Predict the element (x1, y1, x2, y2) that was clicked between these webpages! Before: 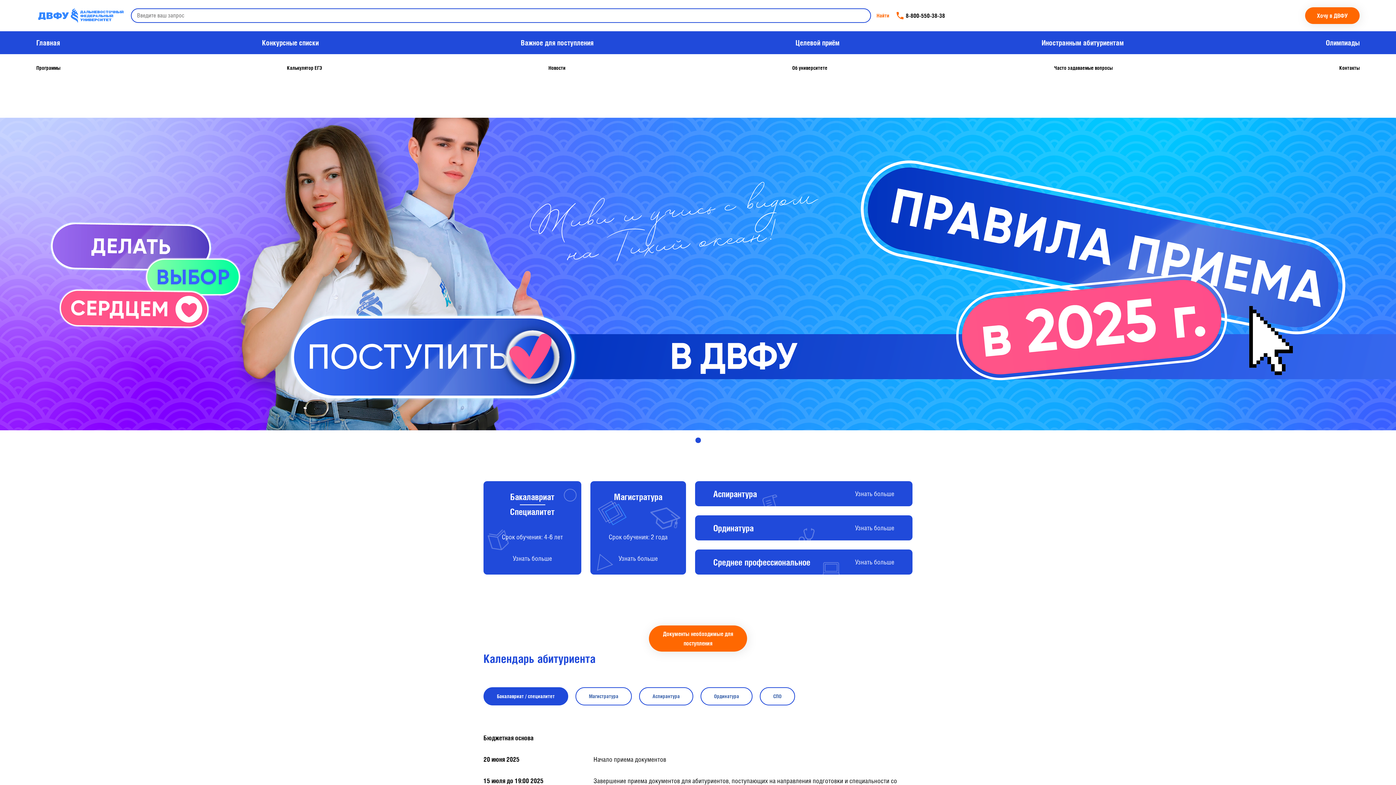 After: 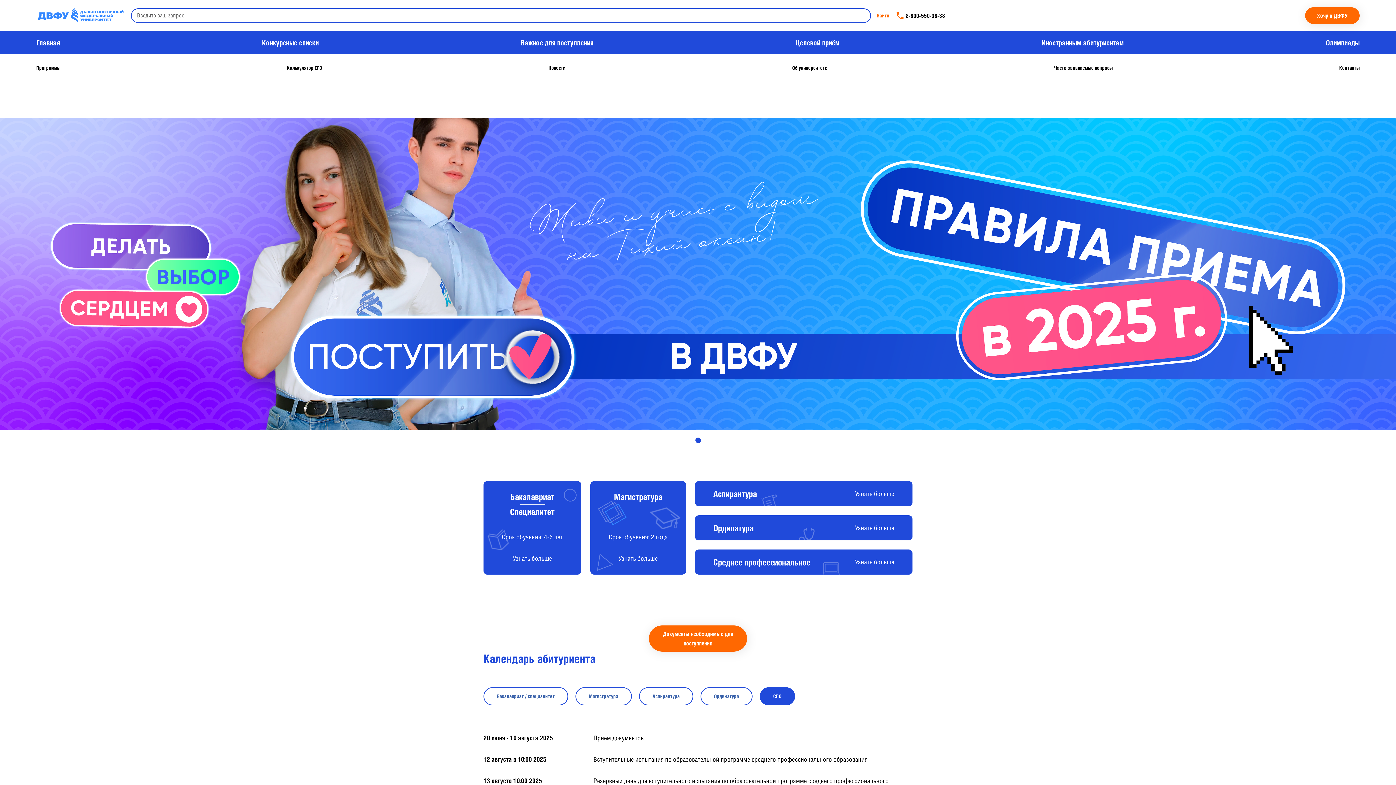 Action: label: СПО bbox: (760, 687, 795, 705)